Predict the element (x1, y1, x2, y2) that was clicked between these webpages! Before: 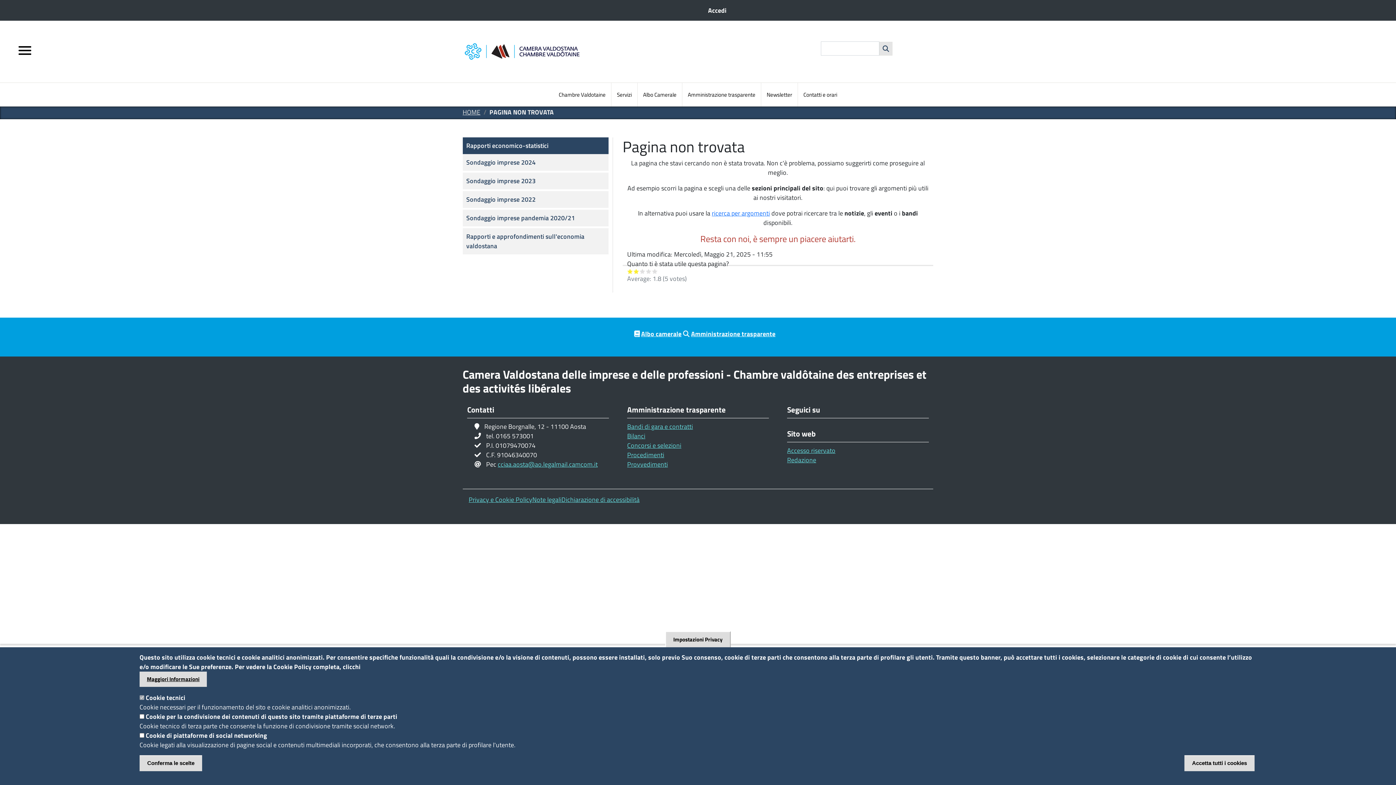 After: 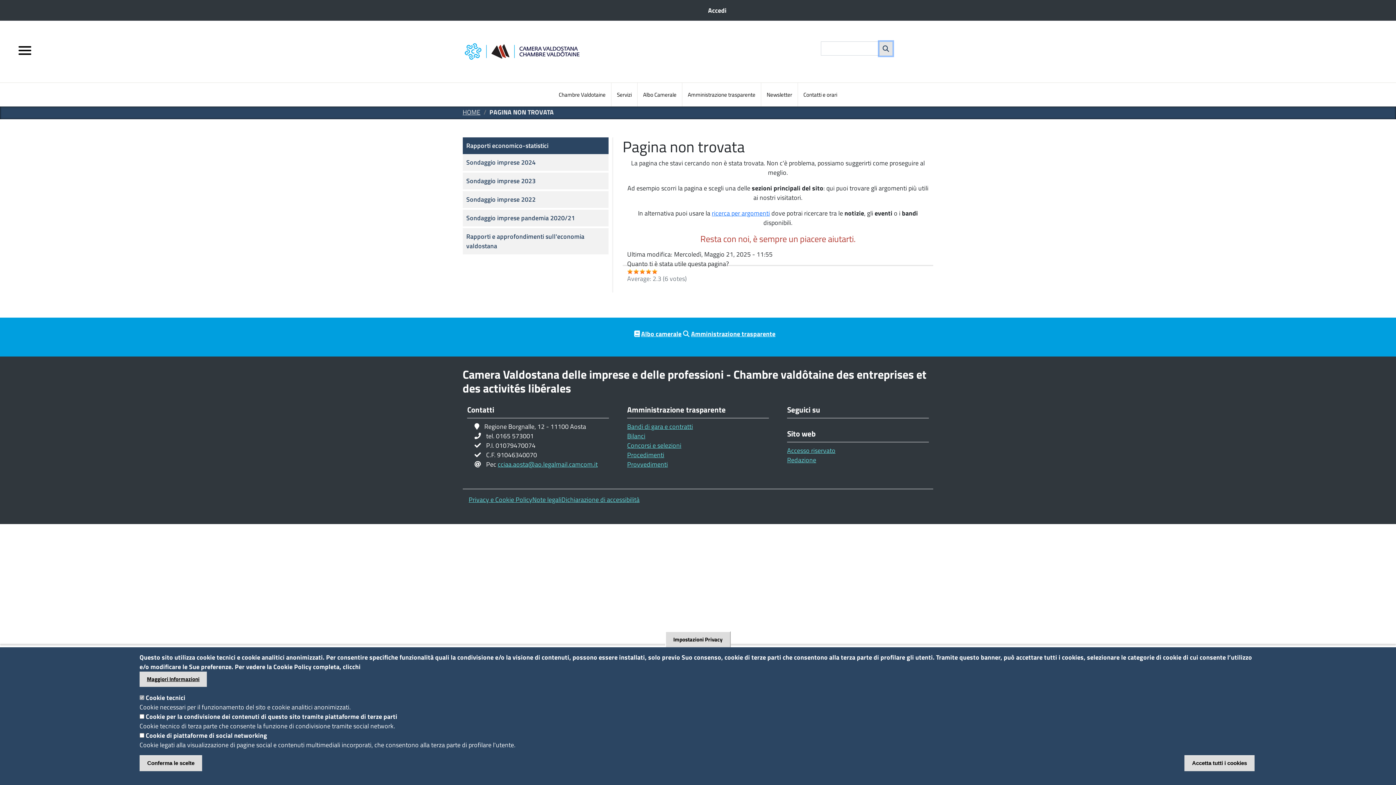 Action: bbox: (652, 268, 658, 274) label: Give it 5/5